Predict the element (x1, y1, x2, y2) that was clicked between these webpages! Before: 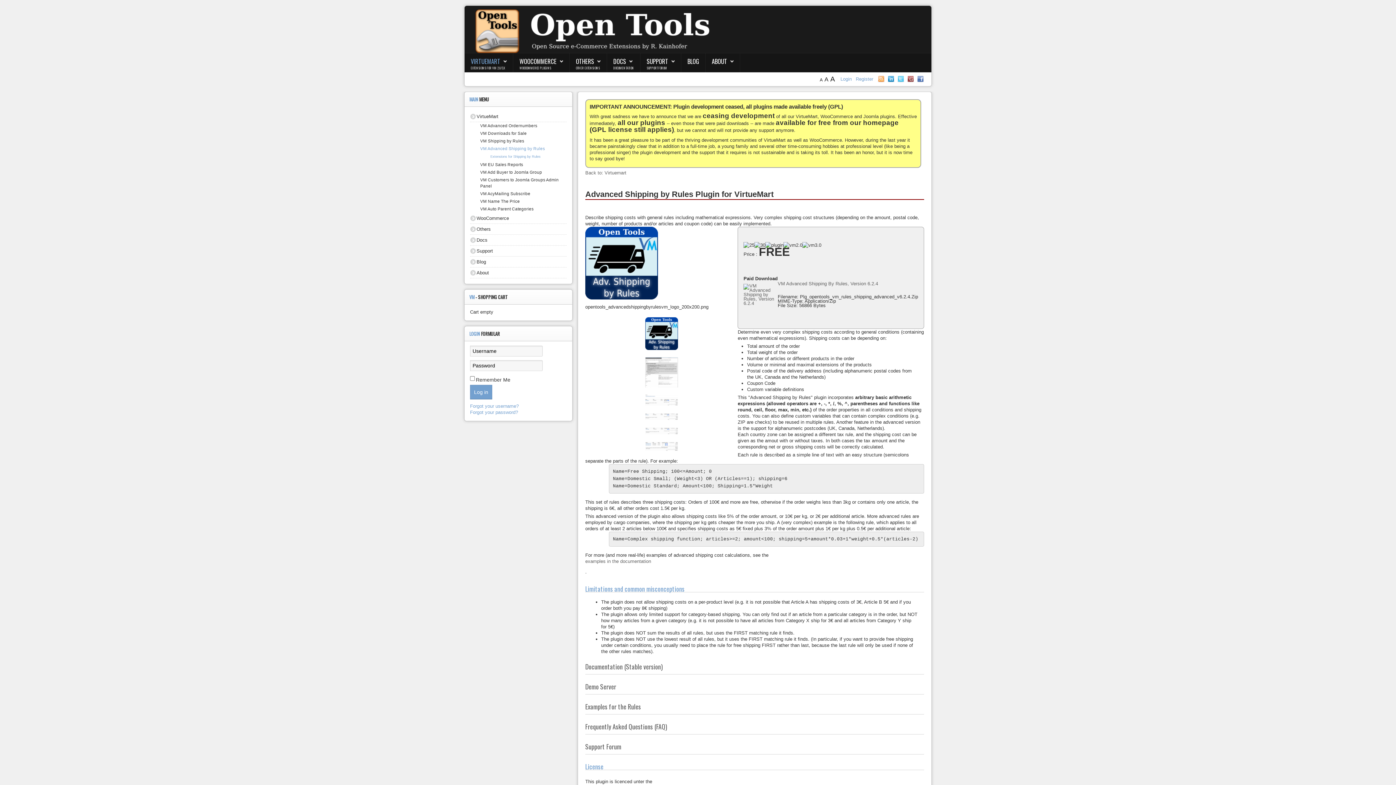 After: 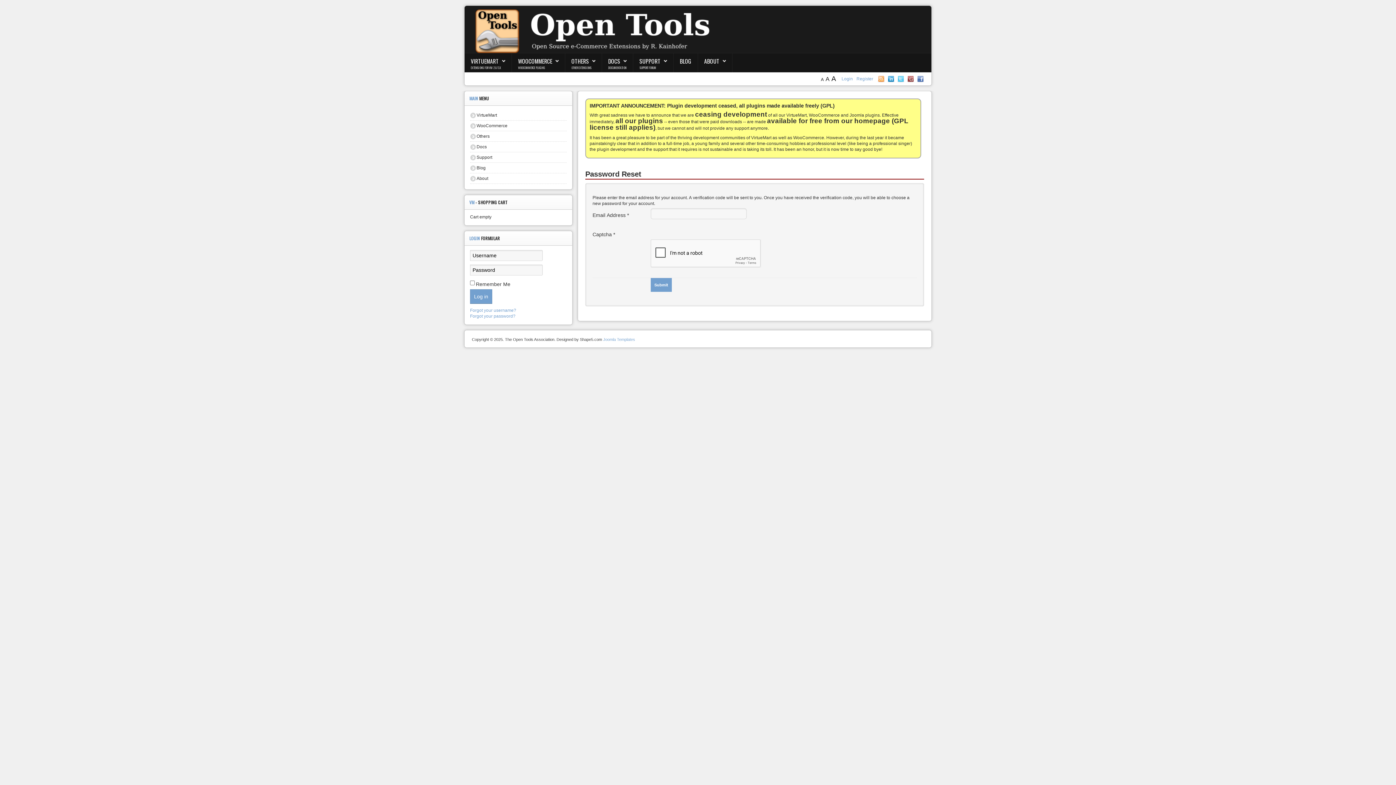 Action: label: Forgot your password? bbox: (470, 409, 518, 415)